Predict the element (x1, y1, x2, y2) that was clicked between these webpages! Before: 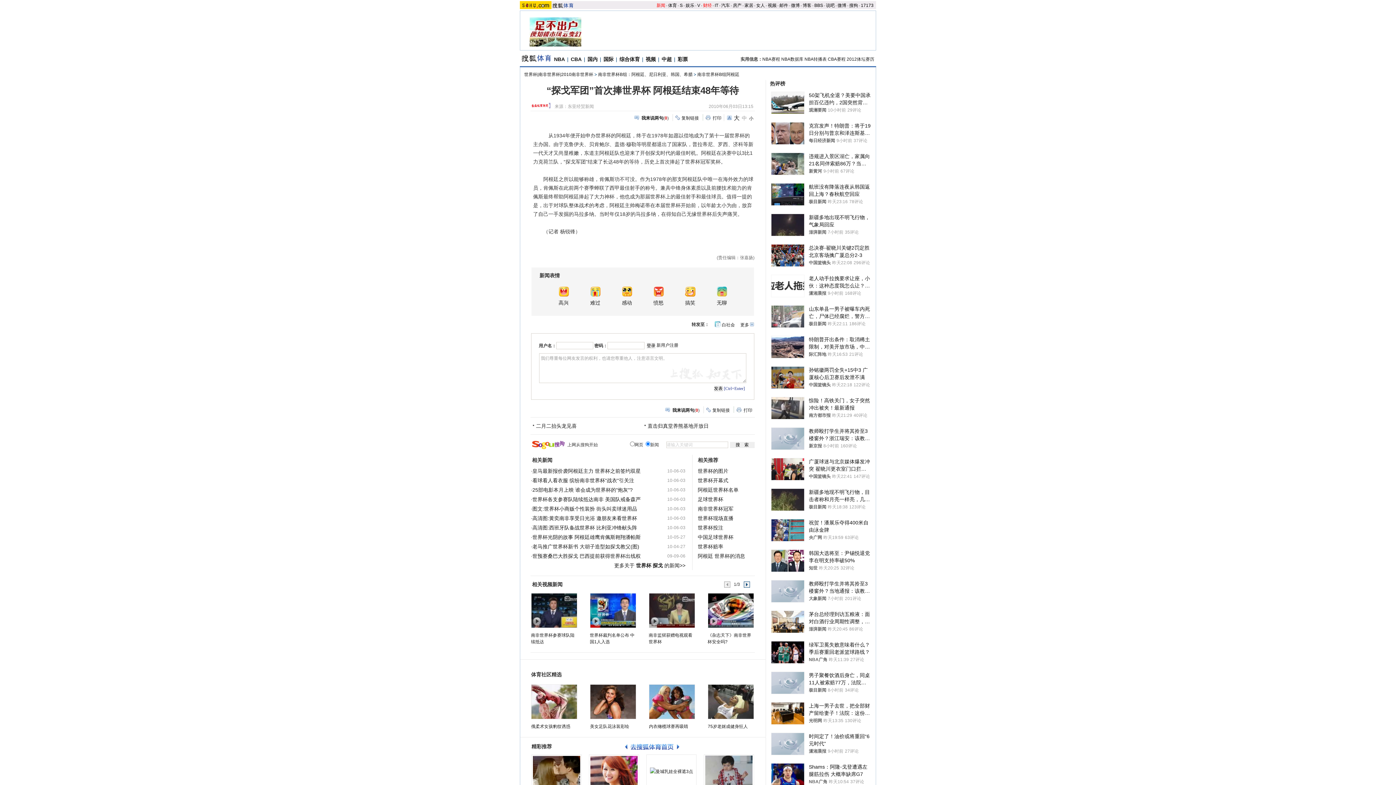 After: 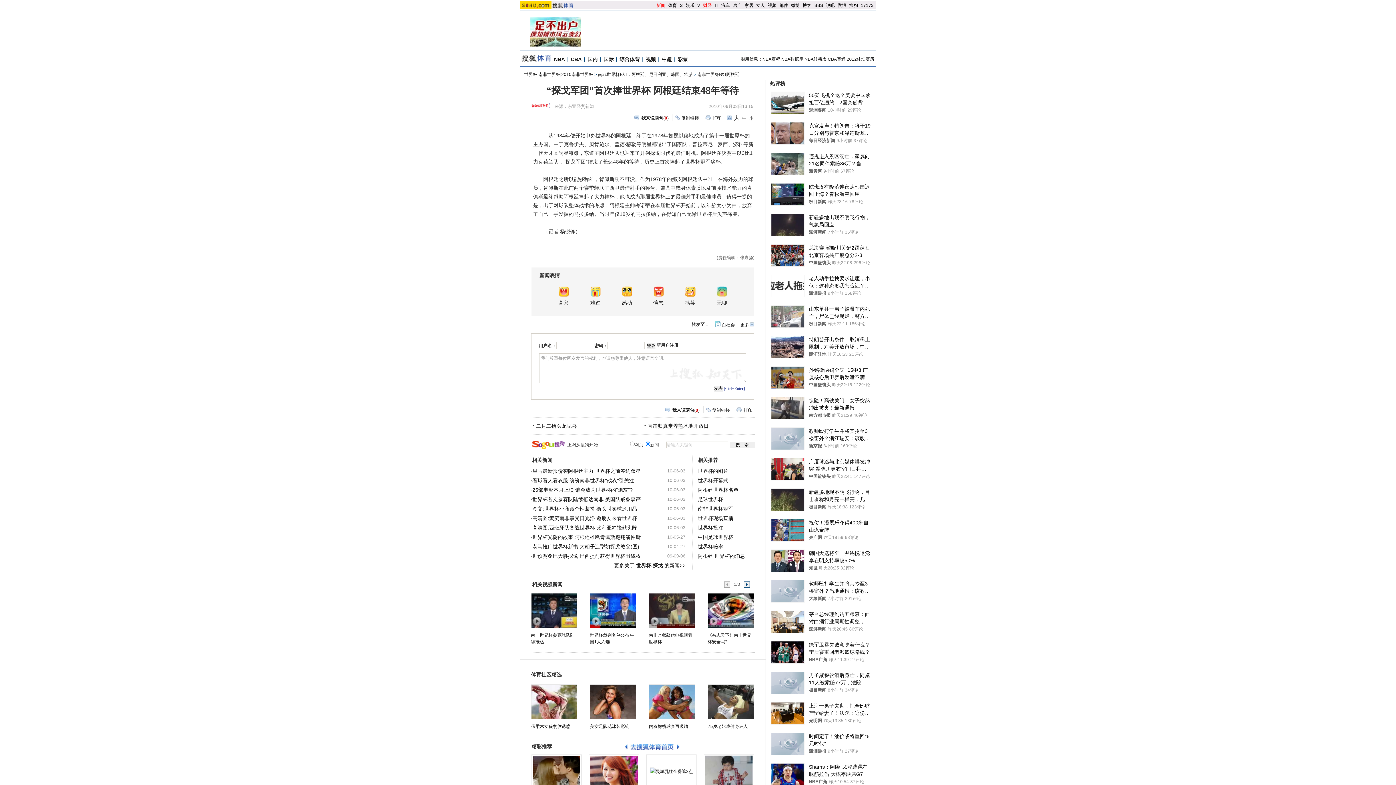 Action: bbox: (552, 744, 679, 749)